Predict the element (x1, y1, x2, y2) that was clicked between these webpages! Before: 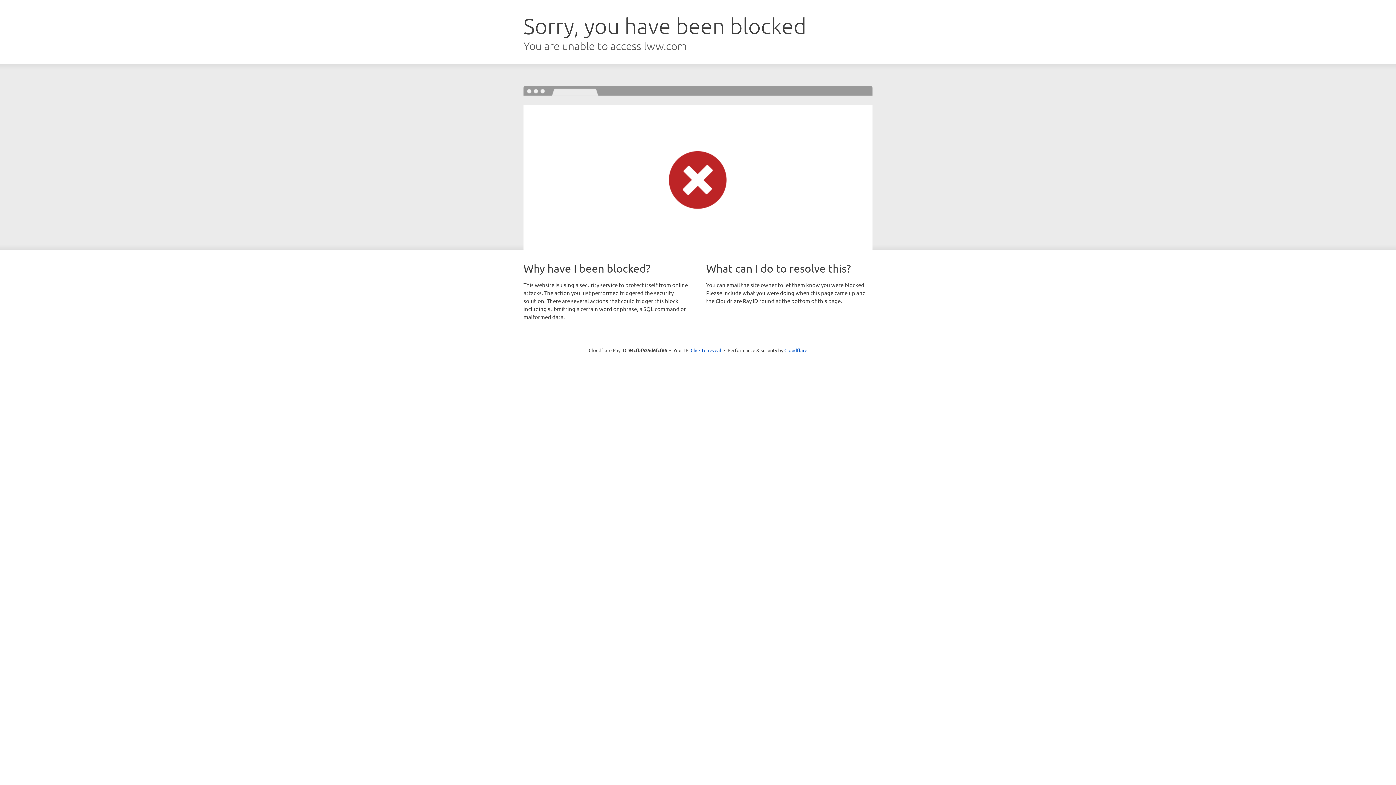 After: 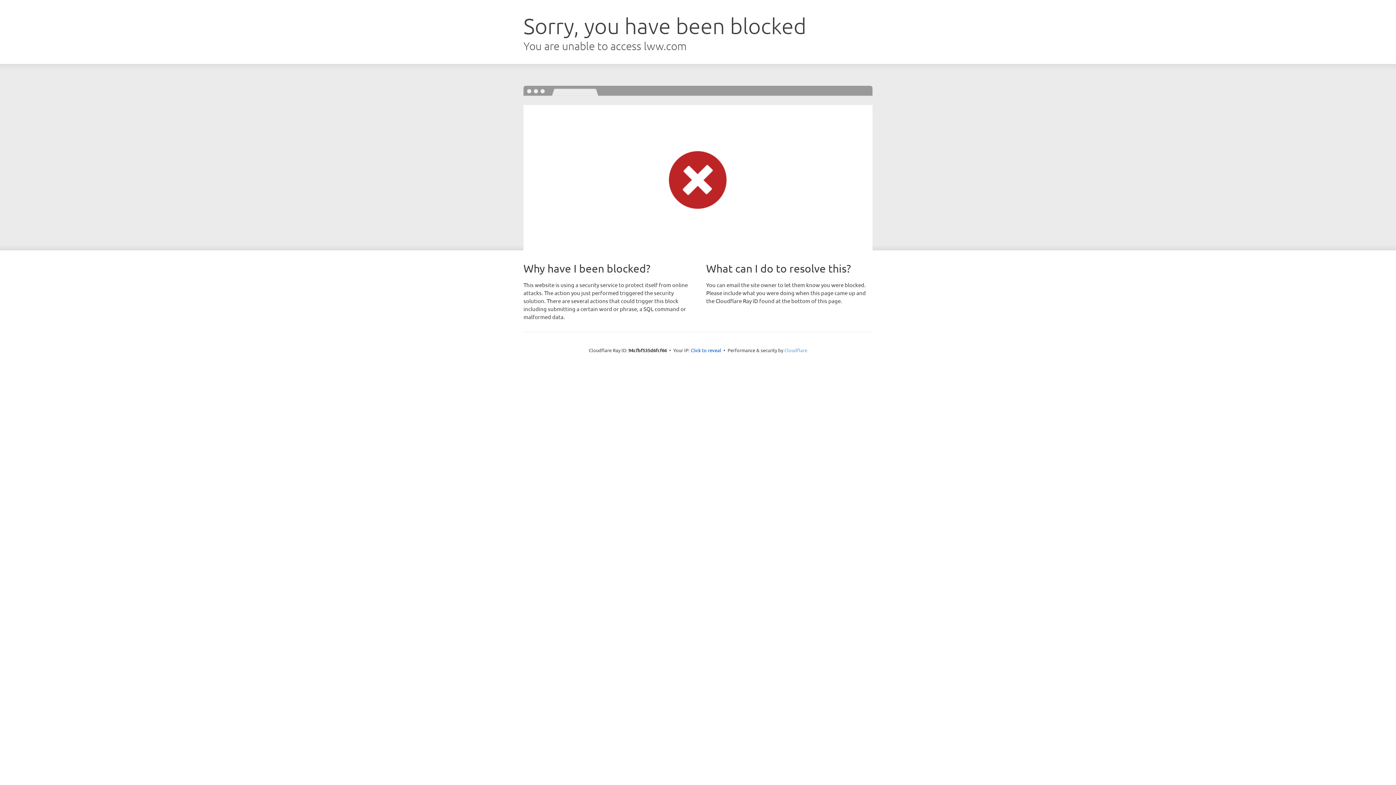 Action: label: Cloudflare bbox: (784, 347, 807, 353)